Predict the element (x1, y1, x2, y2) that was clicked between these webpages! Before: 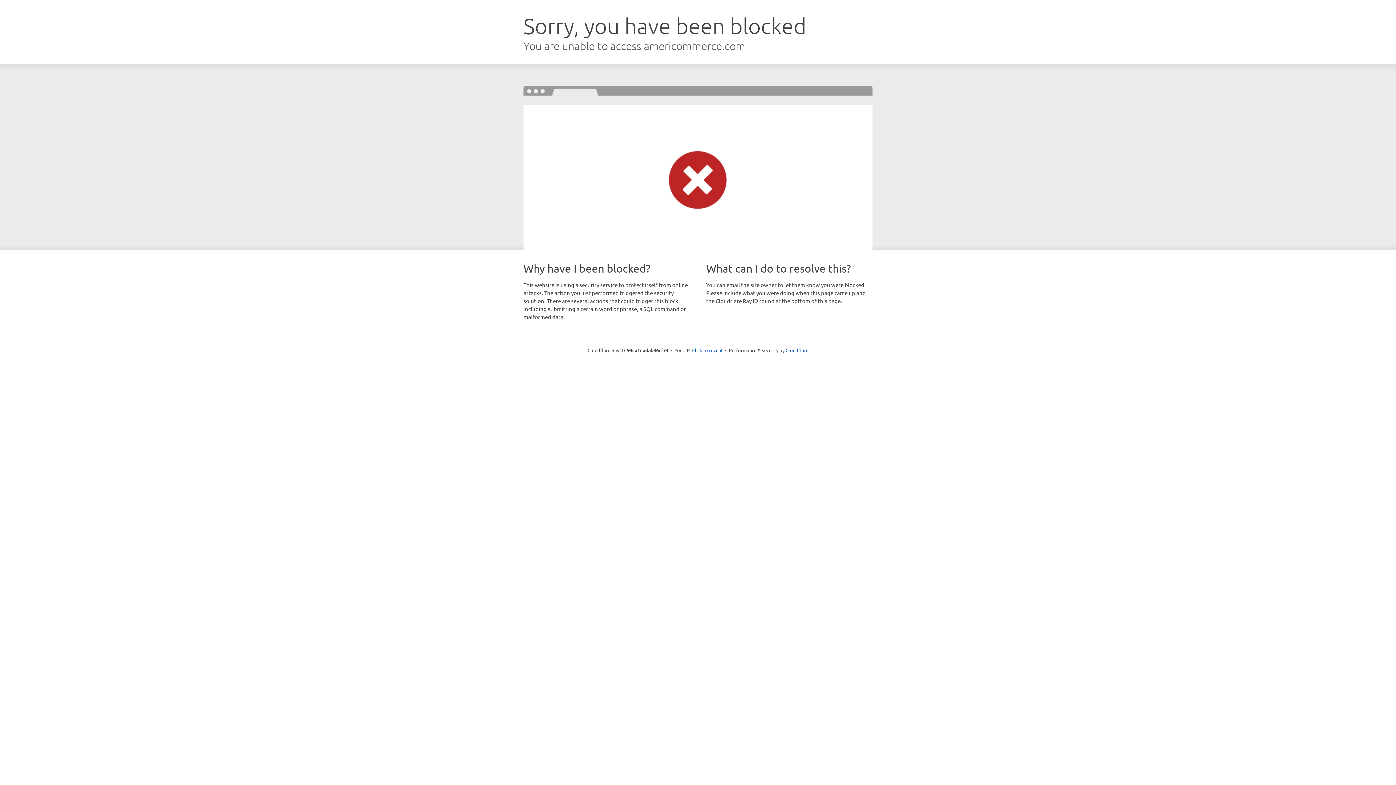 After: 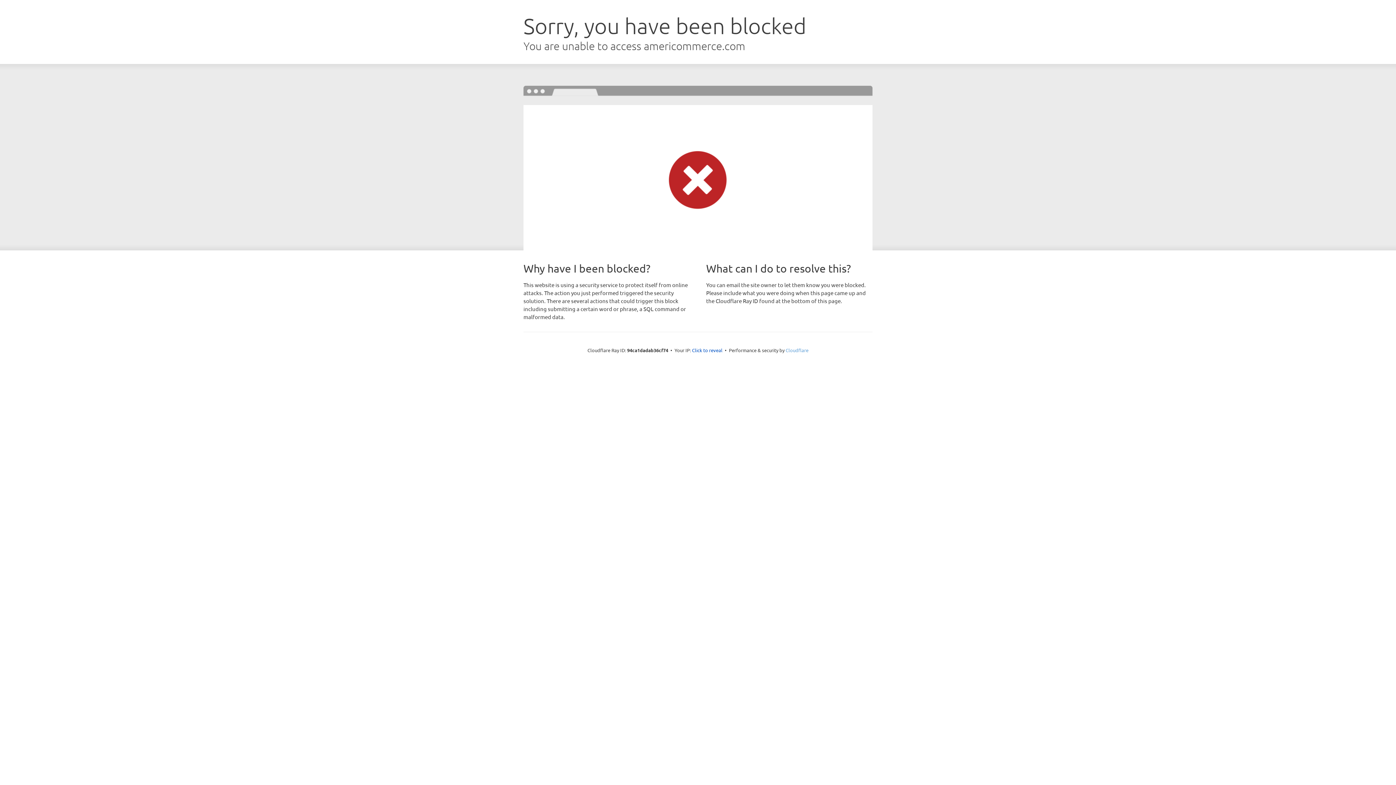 Action: bbox: (785, 347, 808, 353) label: Cloudflare